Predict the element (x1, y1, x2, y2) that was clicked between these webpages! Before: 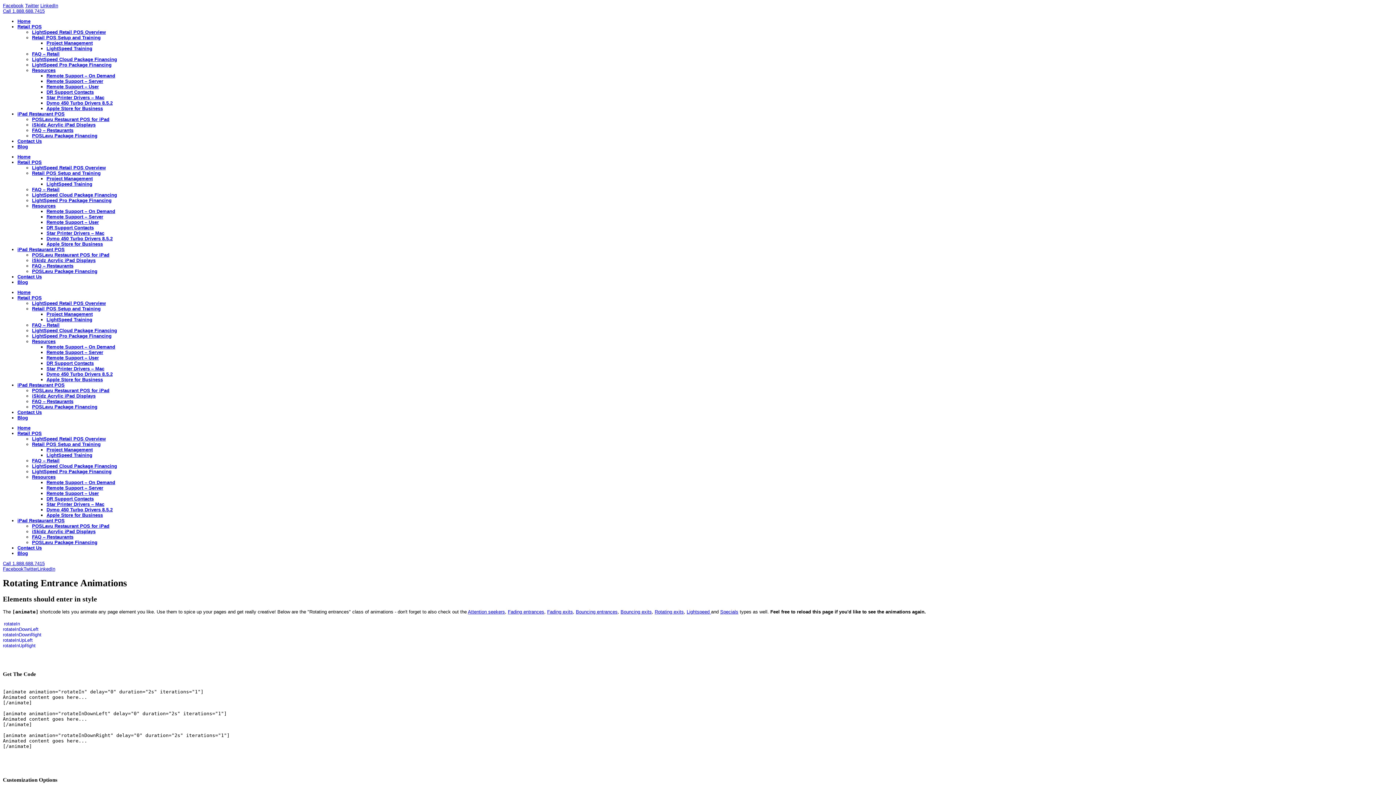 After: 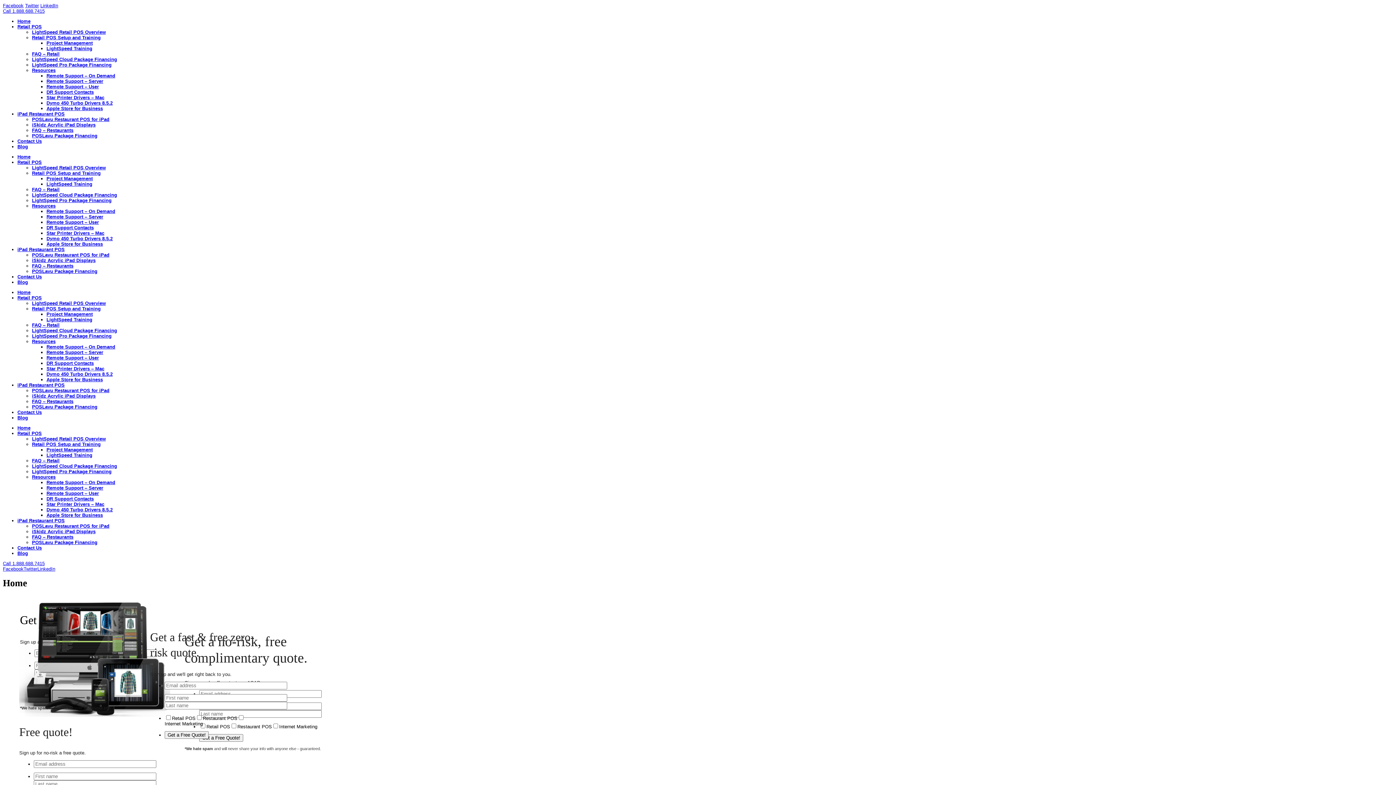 Action: label: Home bbox: (17, 425, 30, 430)